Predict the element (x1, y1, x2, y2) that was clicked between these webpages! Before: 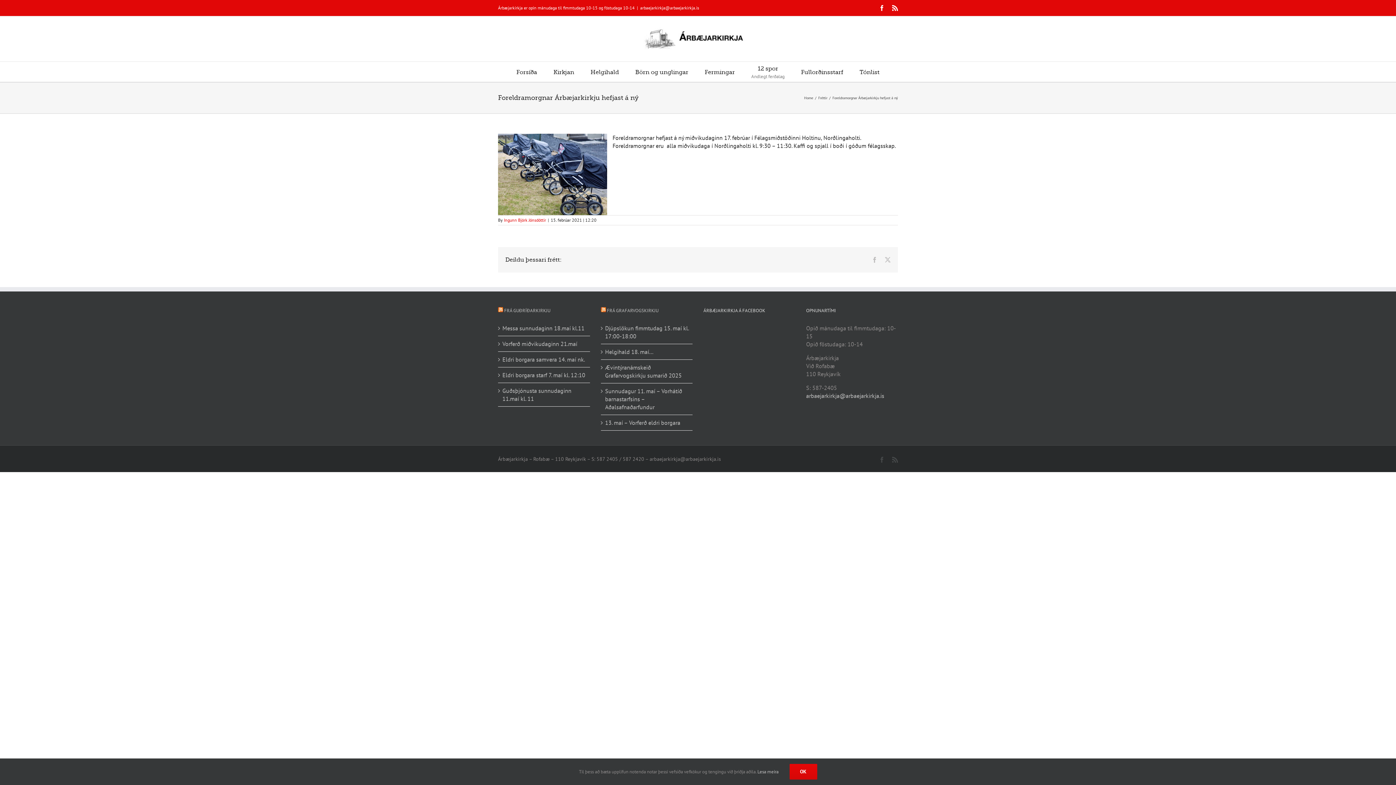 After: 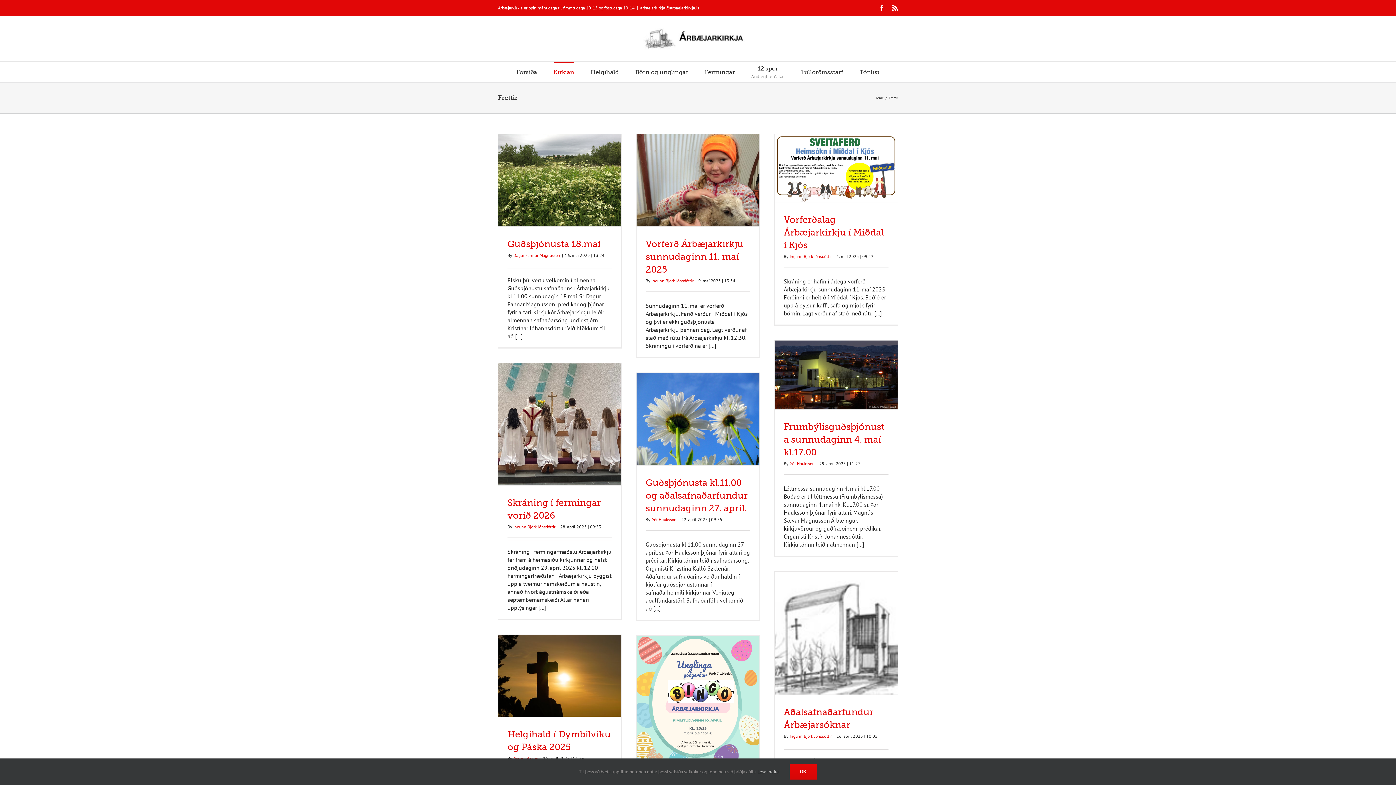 Action: label: Fréttir bbox: (818, 95, 827, 100)